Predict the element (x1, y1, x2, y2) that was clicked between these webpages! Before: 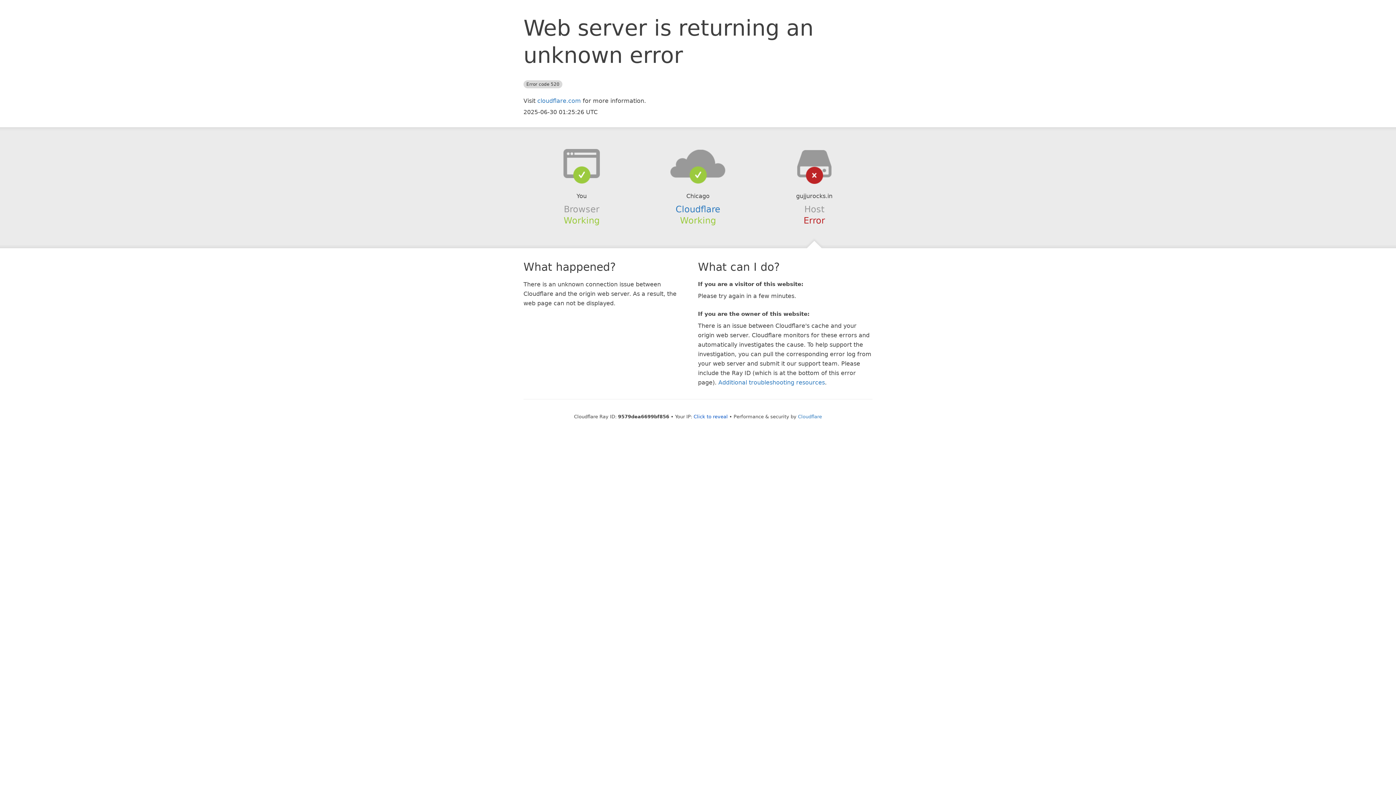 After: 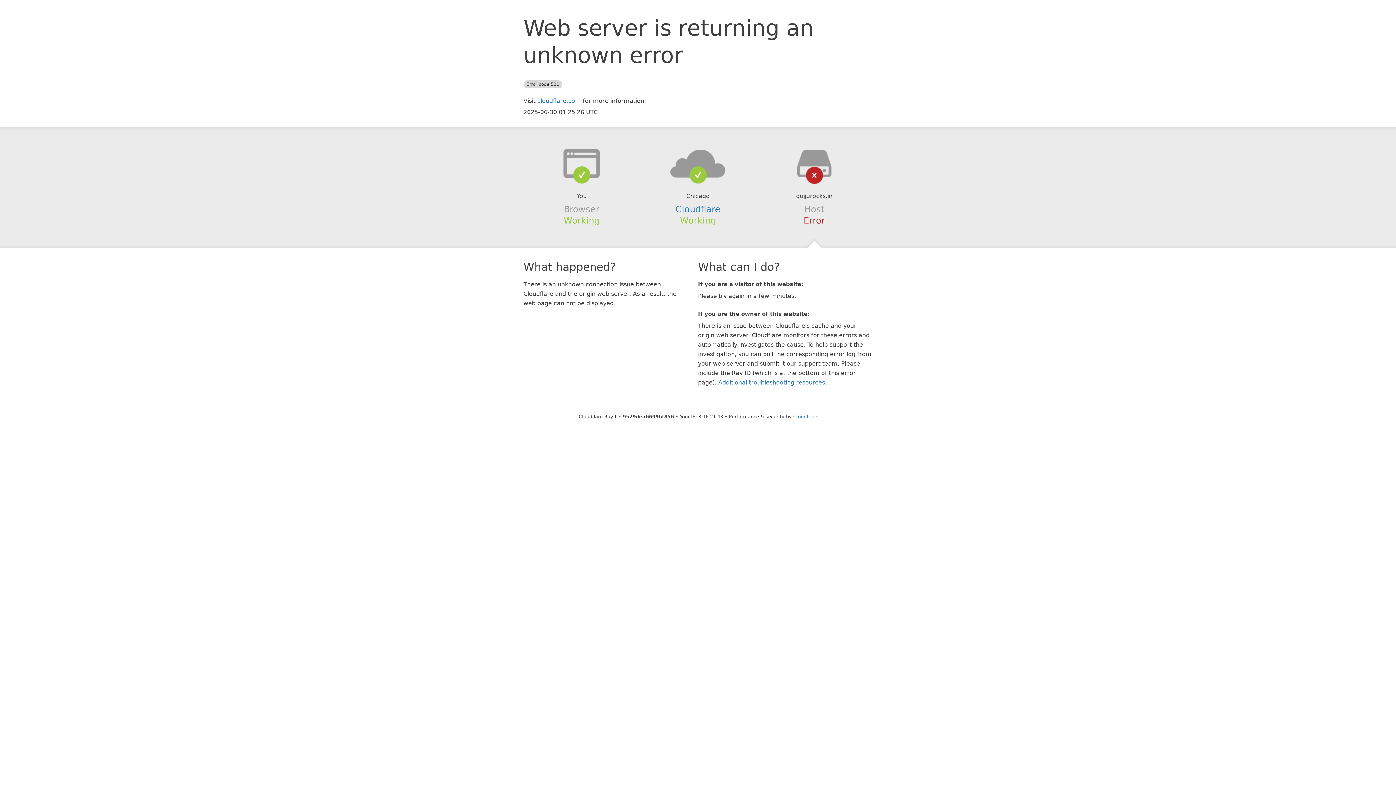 Action: label: Click to reveal bbox: (693, 414, 728, 419)